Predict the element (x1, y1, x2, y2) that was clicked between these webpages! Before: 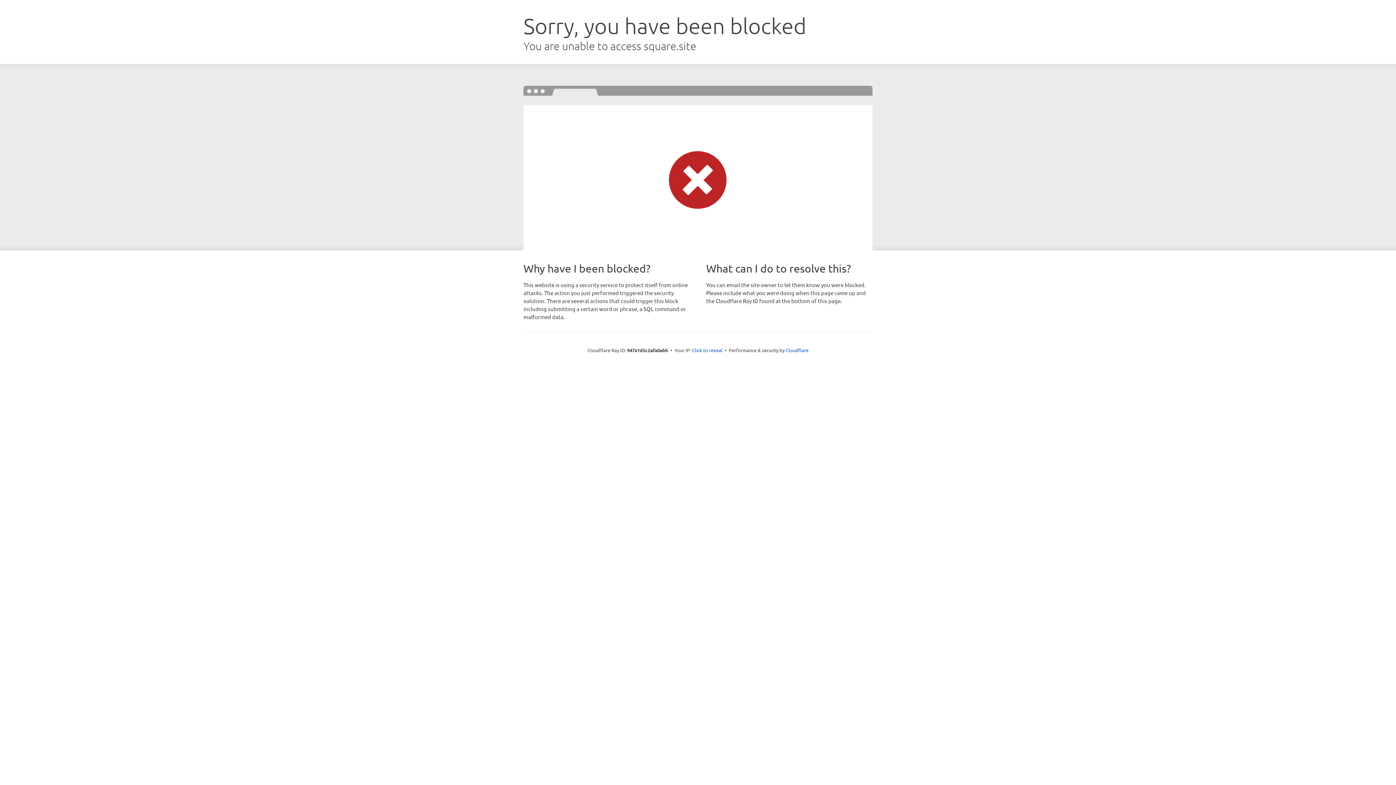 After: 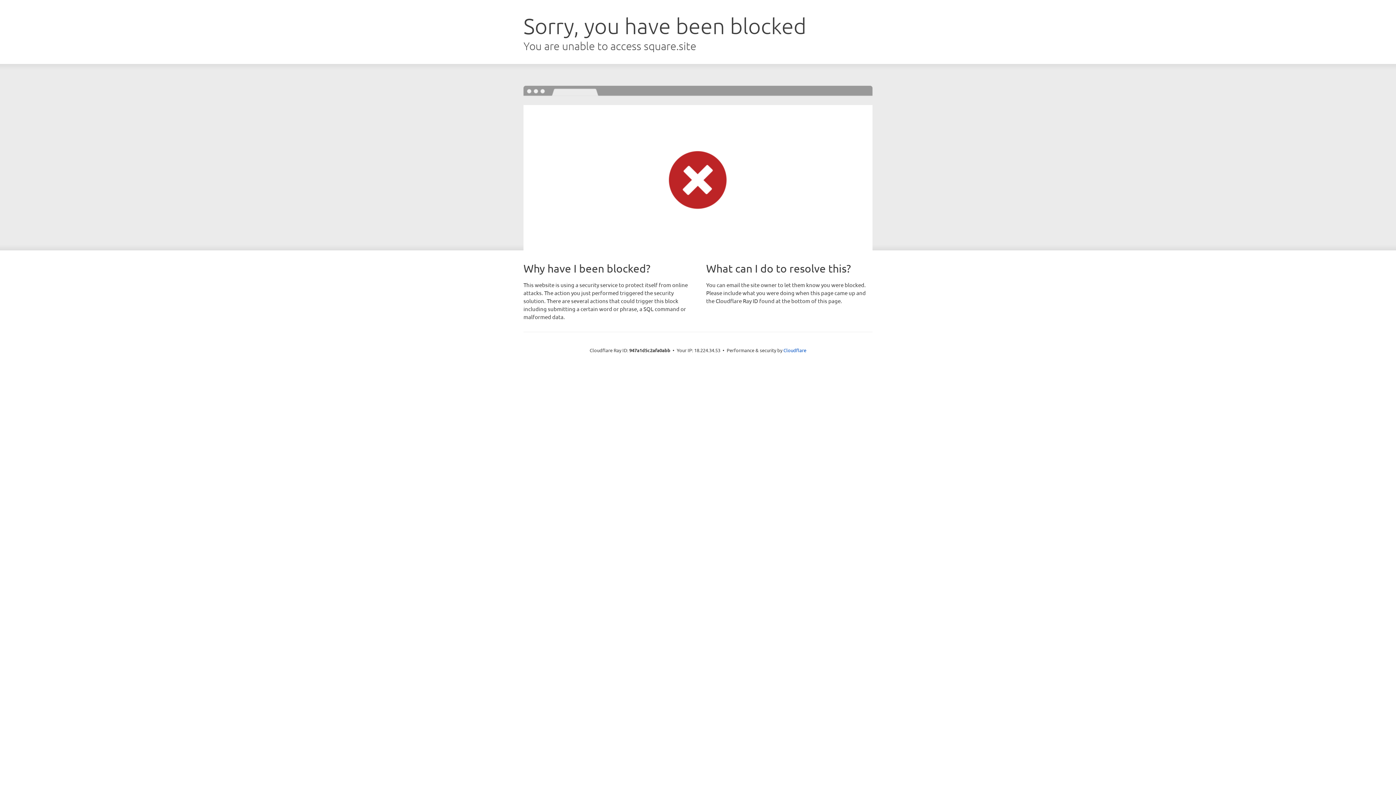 Action: bbox: (692, 346, 722, 353) label: Click to reveal